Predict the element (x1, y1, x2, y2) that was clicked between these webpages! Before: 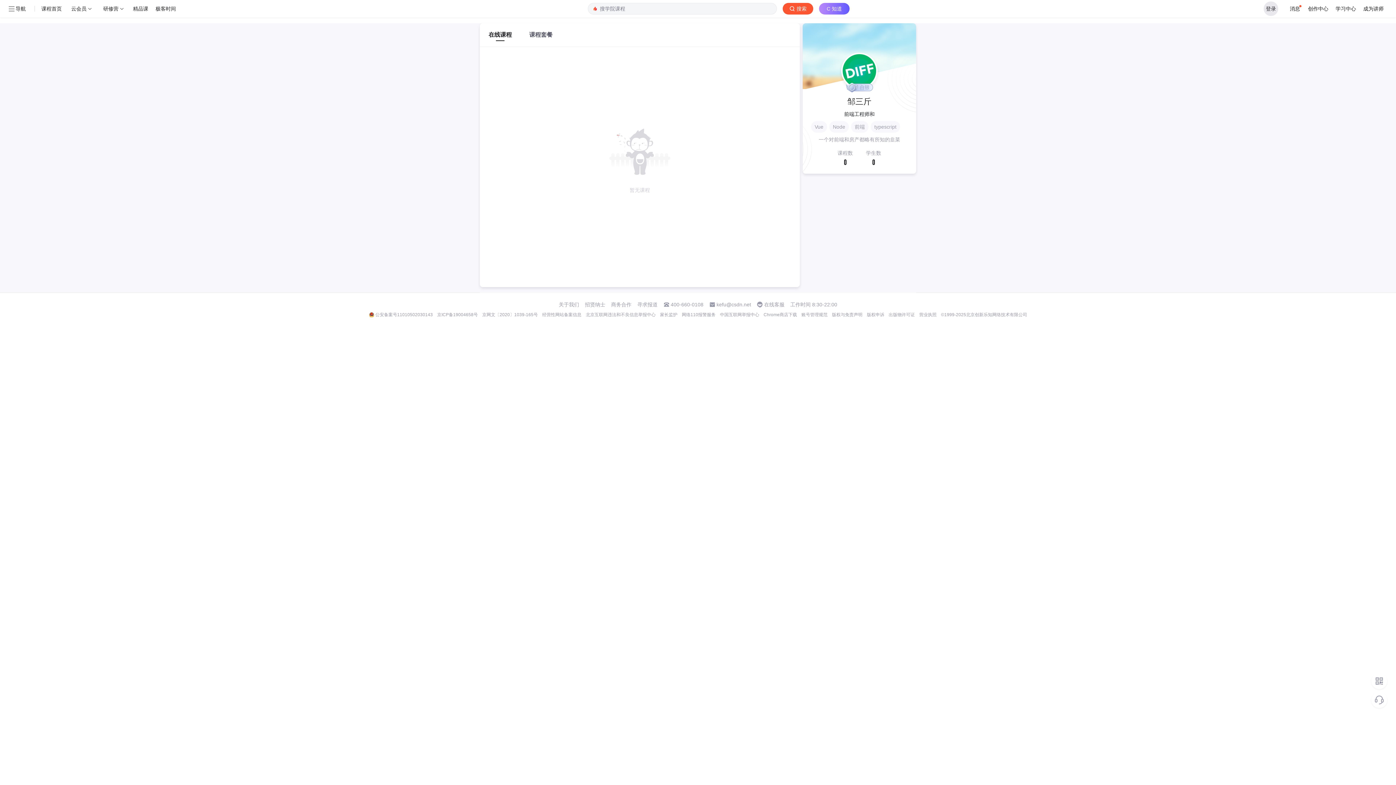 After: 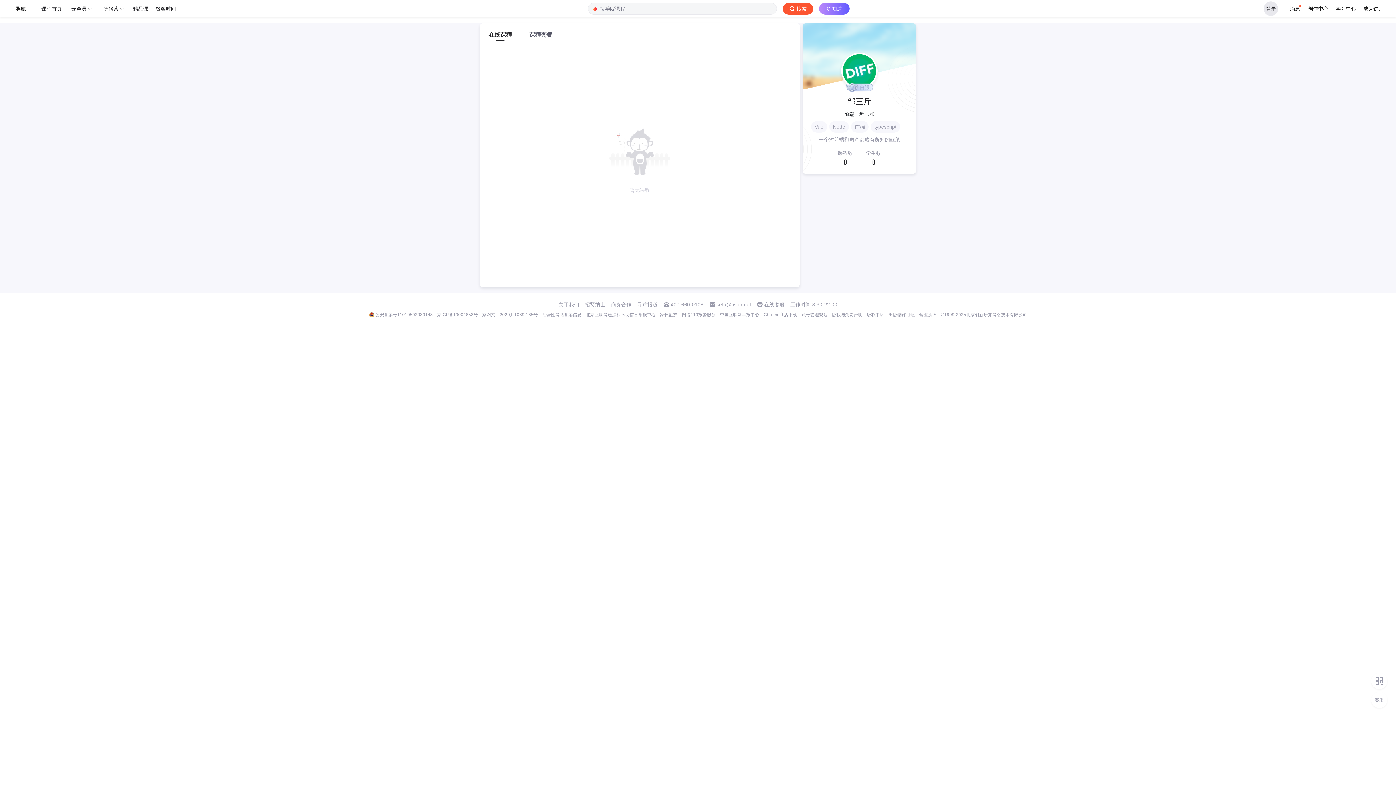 Action: bbox: (1371, 692, 1387, 708)